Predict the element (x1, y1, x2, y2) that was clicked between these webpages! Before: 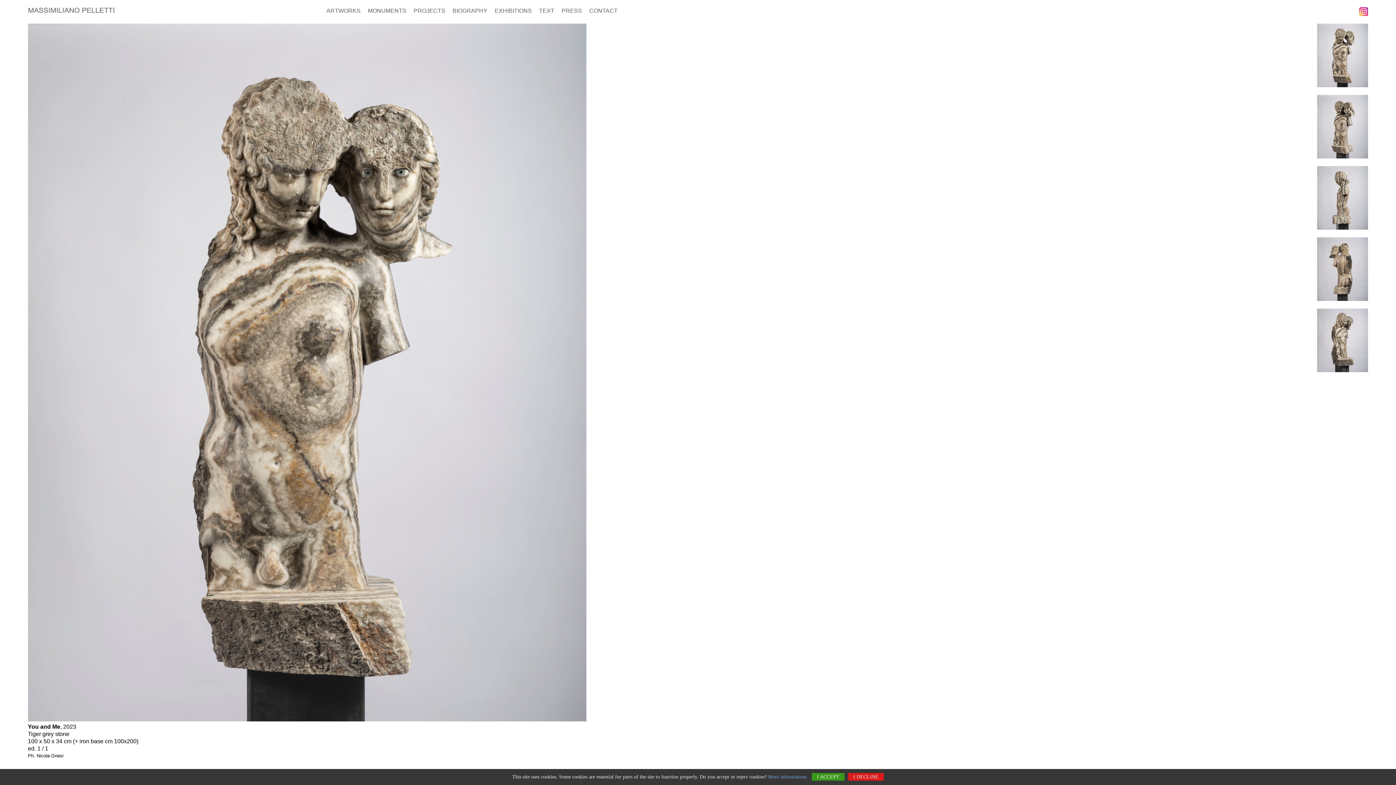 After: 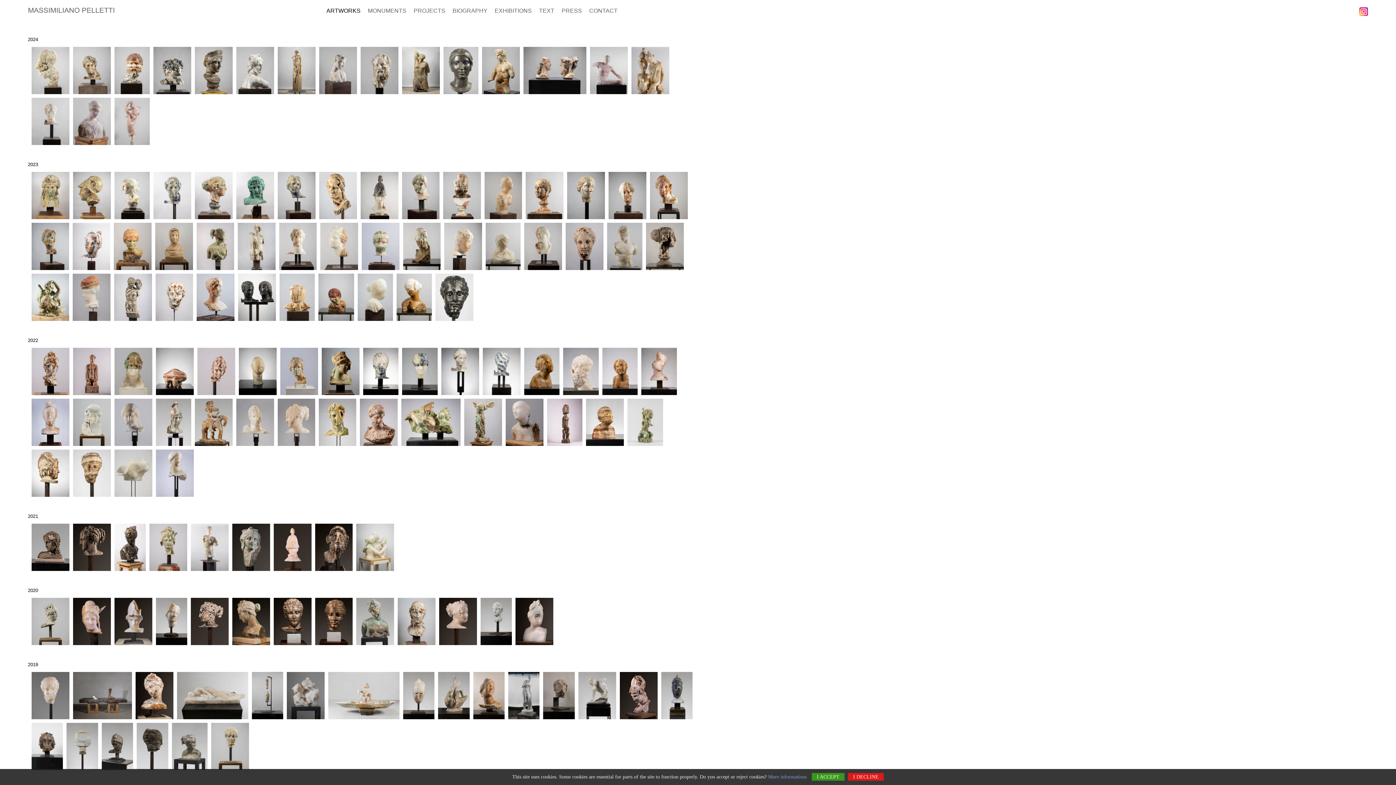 Action: bbox: (326, 7, 360, 14) label: ARTWORKS